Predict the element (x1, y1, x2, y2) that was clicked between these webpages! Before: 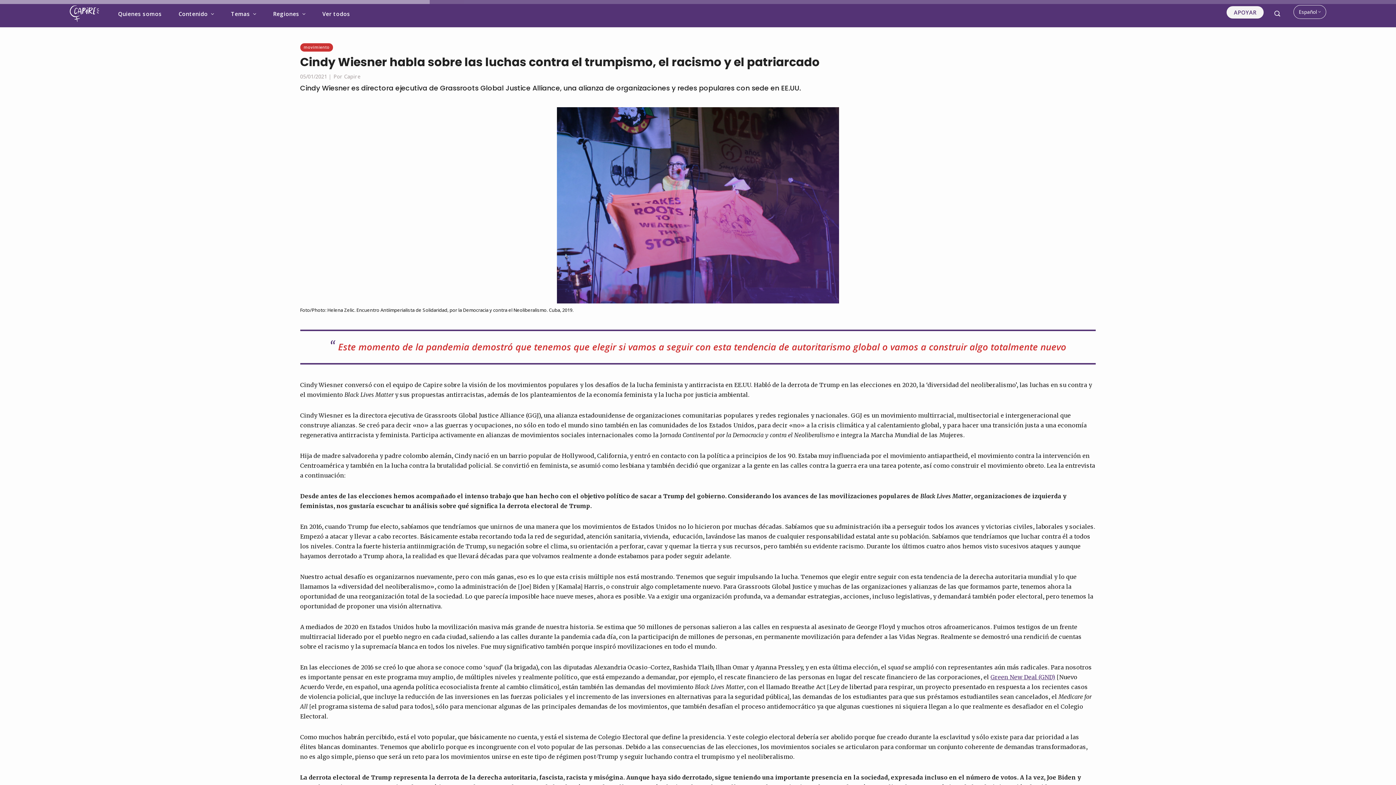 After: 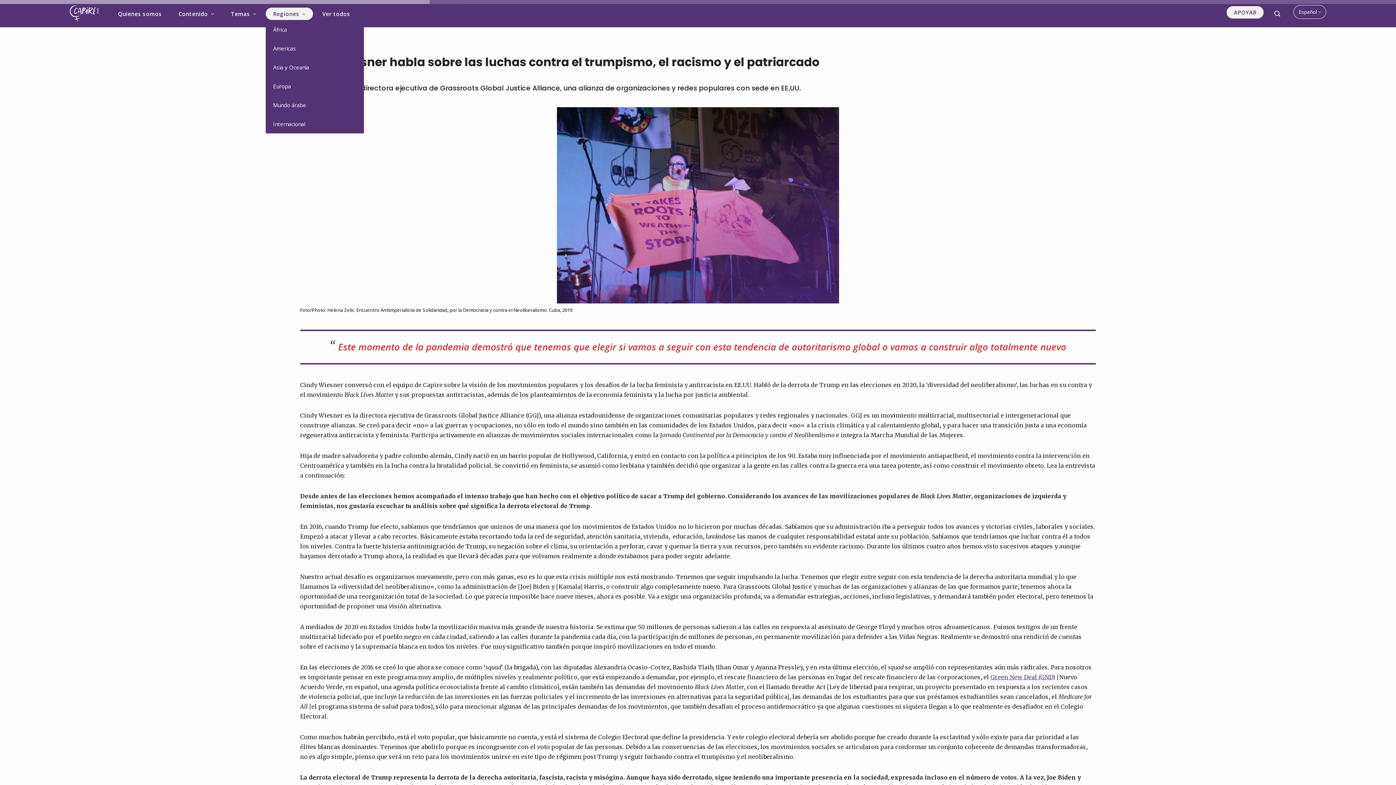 Action: bbox: (265, 7, 313, 19) label: Regiones